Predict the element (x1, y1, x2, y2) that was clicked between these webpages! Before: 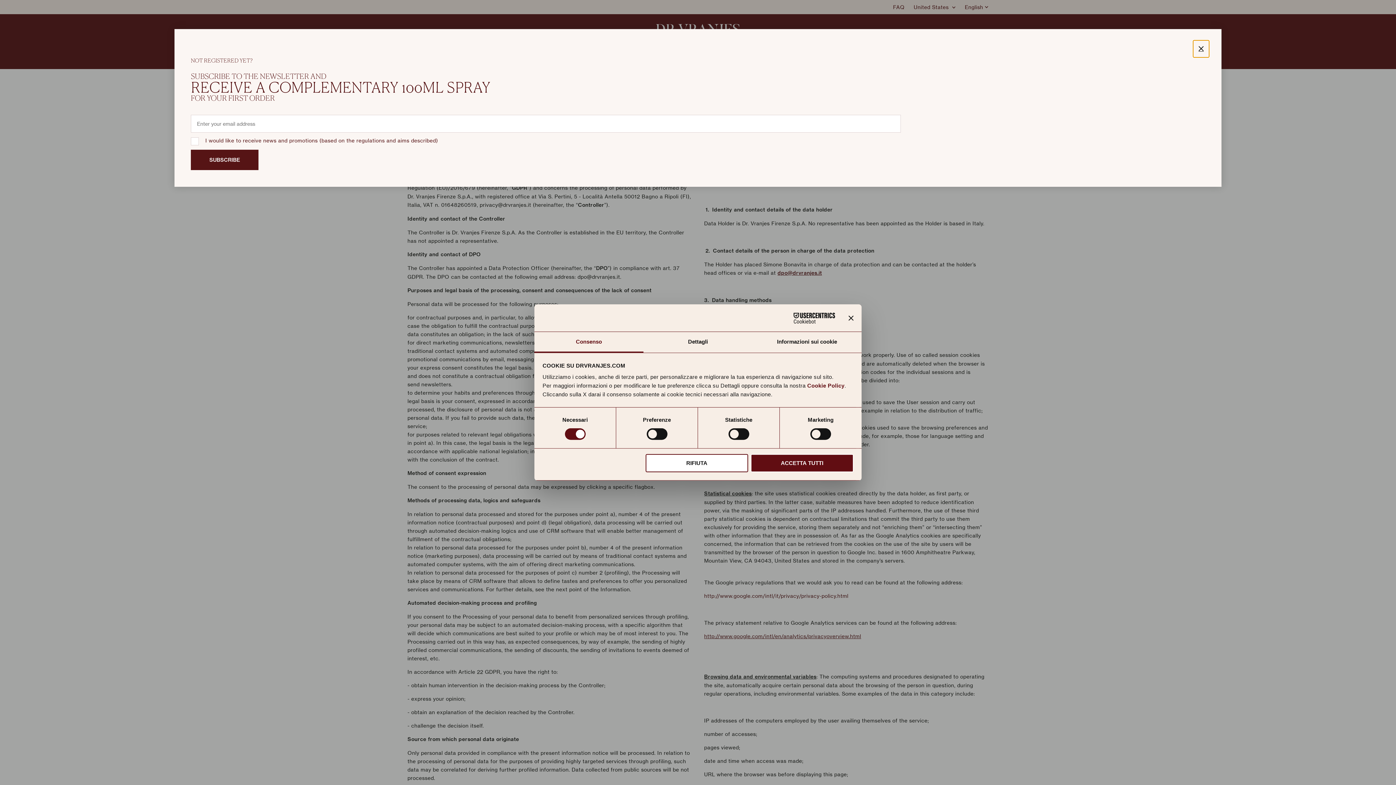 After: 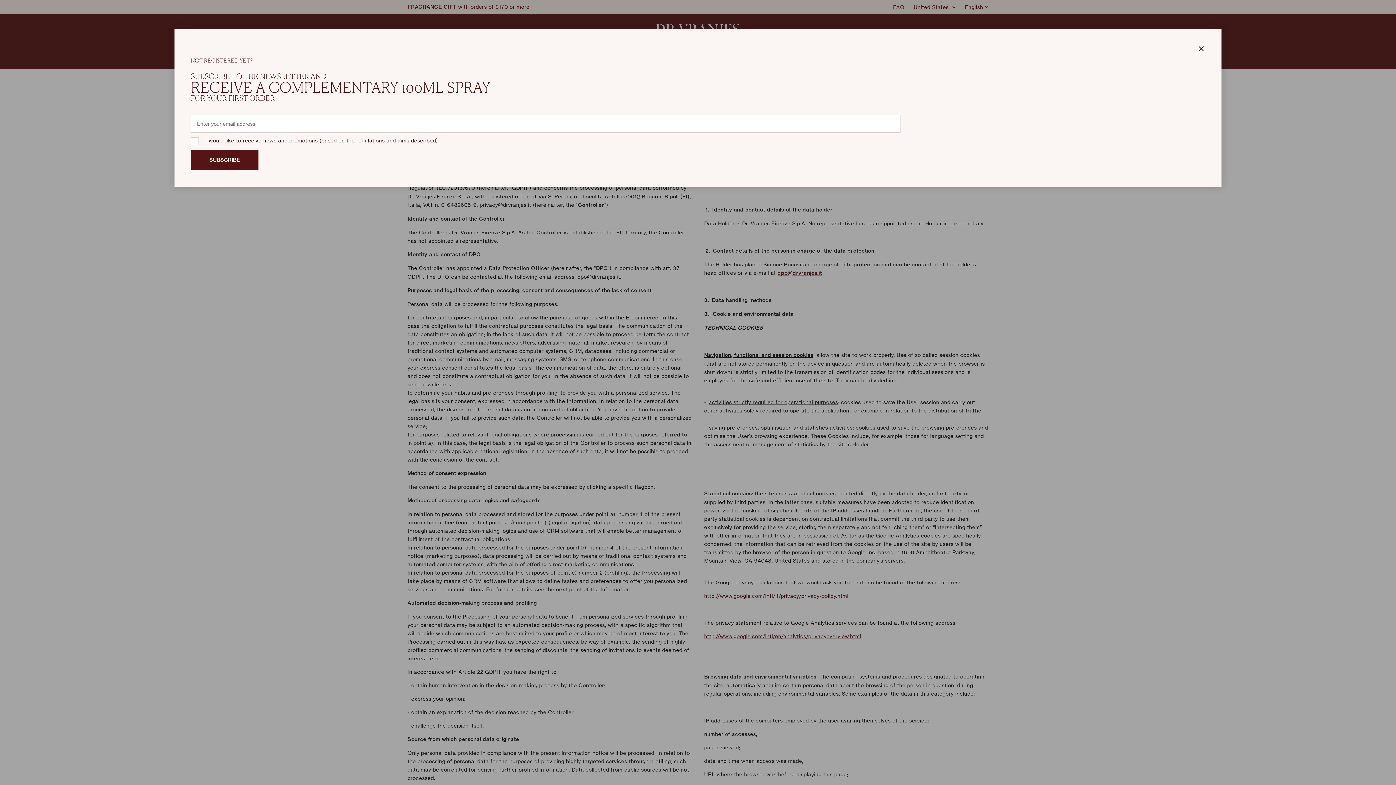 Action: bbox: (848, 315, 853, 320) label: Chiudi banner